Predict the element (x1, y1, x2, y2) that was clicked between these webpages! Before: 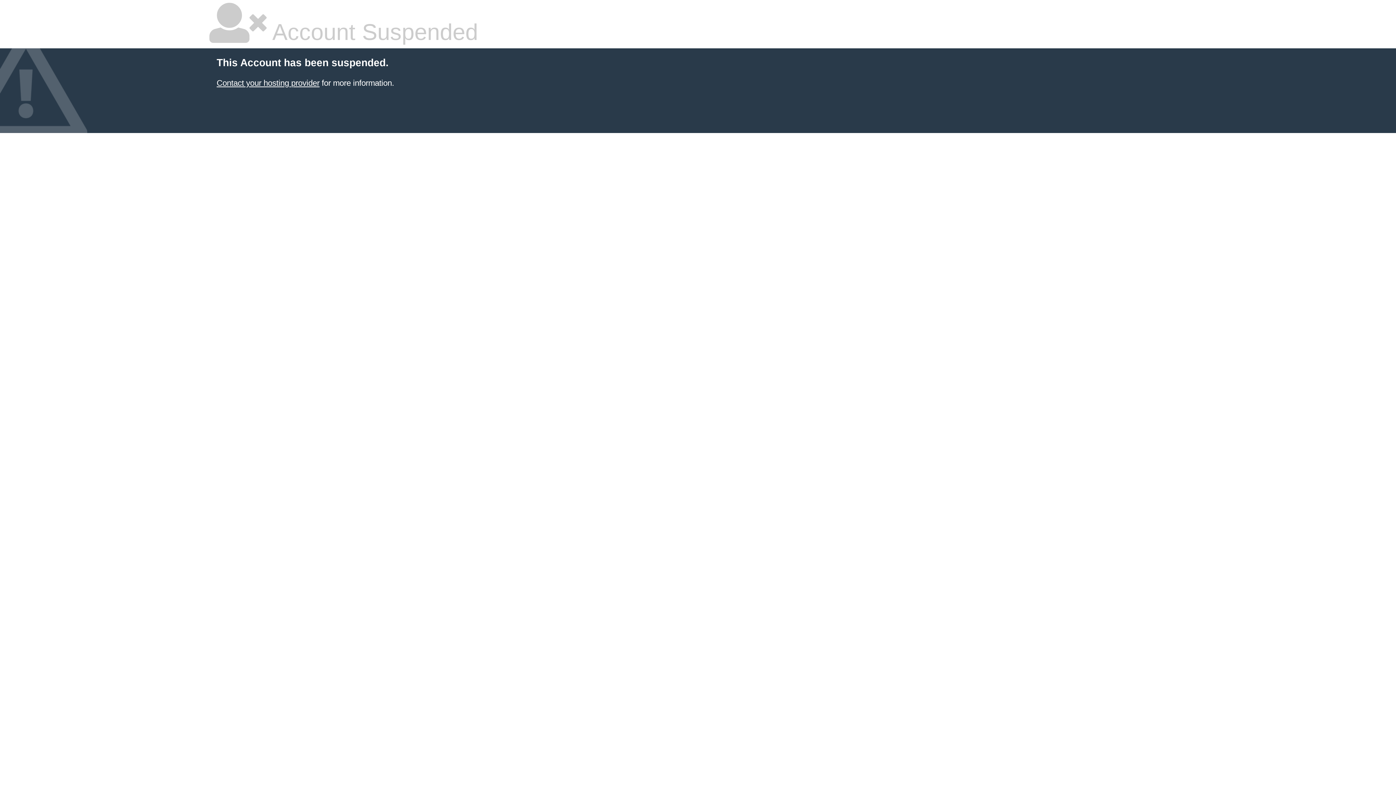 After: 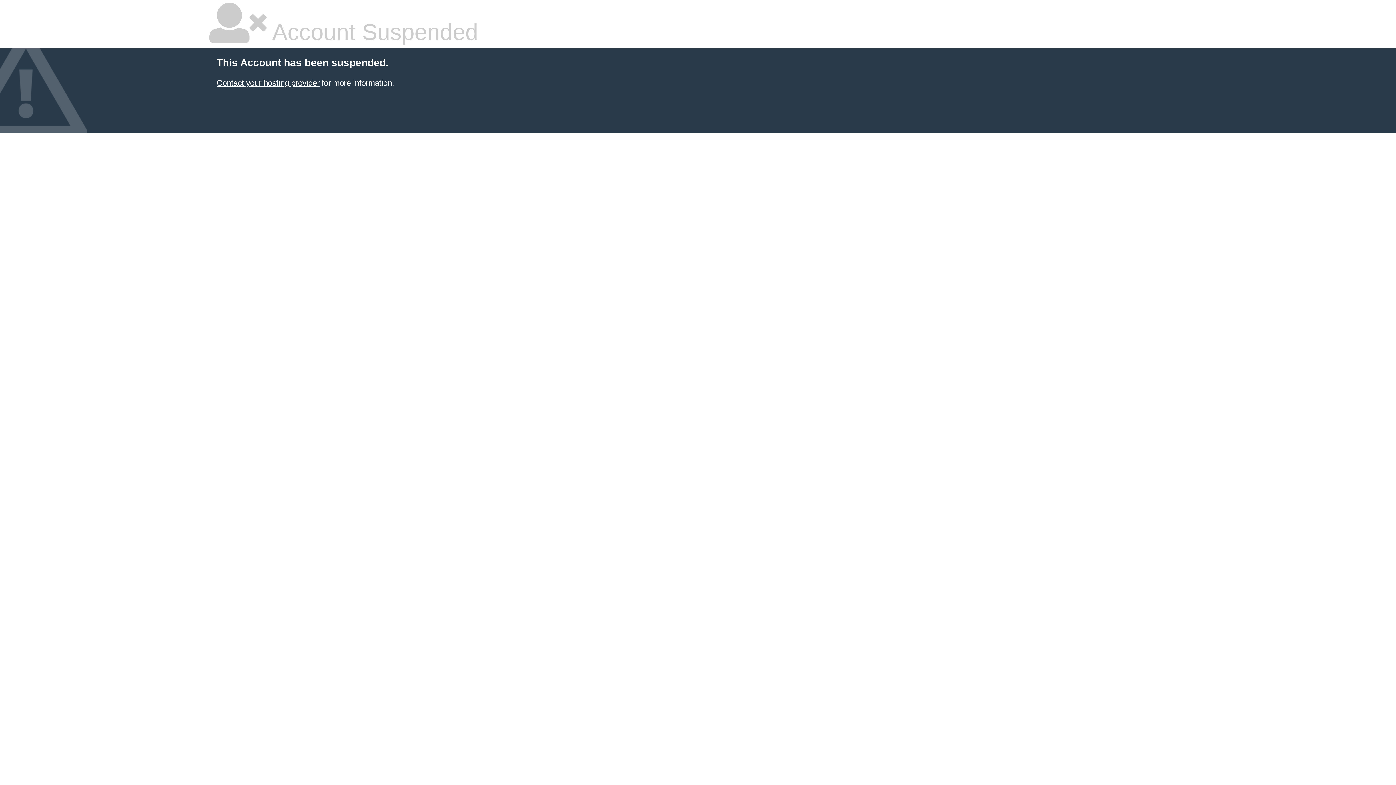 Action: label: Contact your hosting provider bbox: (216, 78, 319, 87)